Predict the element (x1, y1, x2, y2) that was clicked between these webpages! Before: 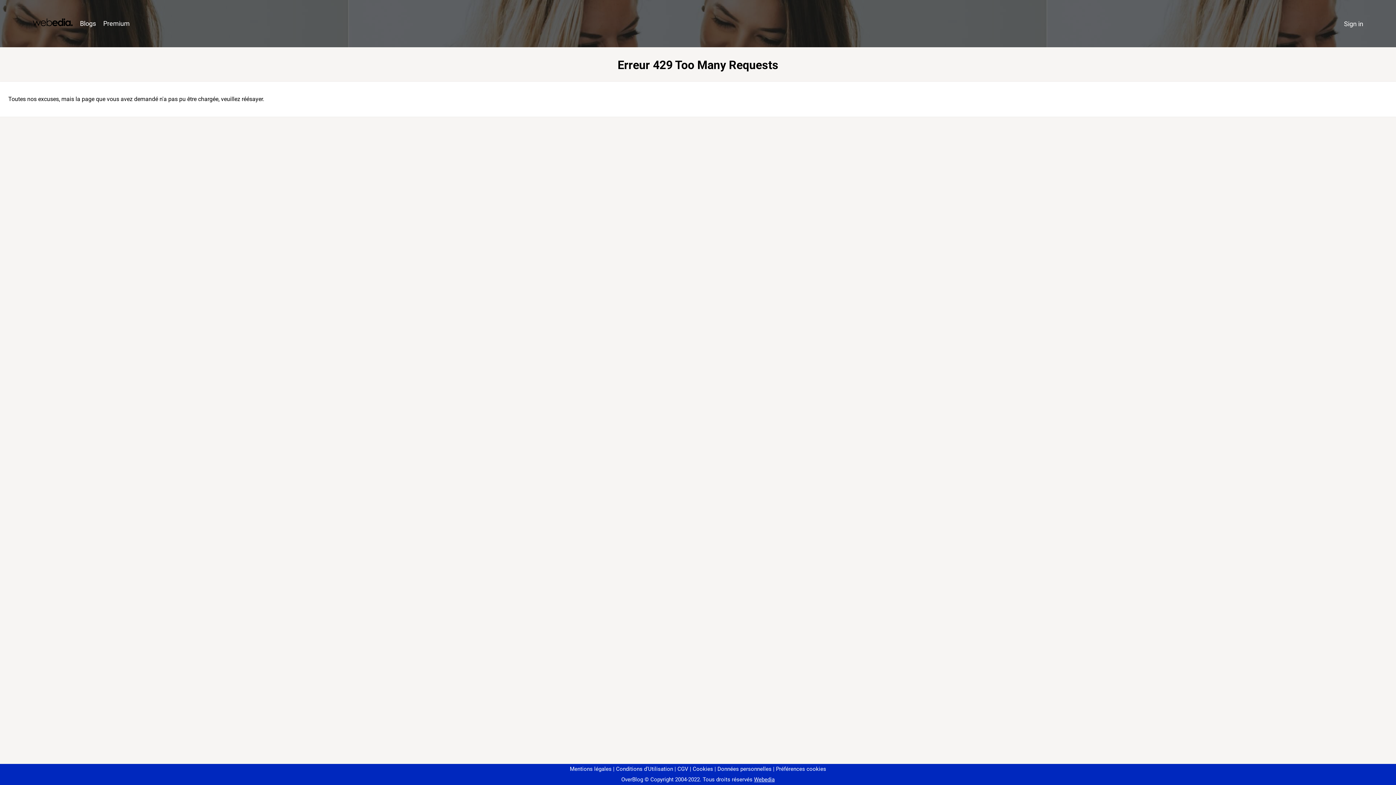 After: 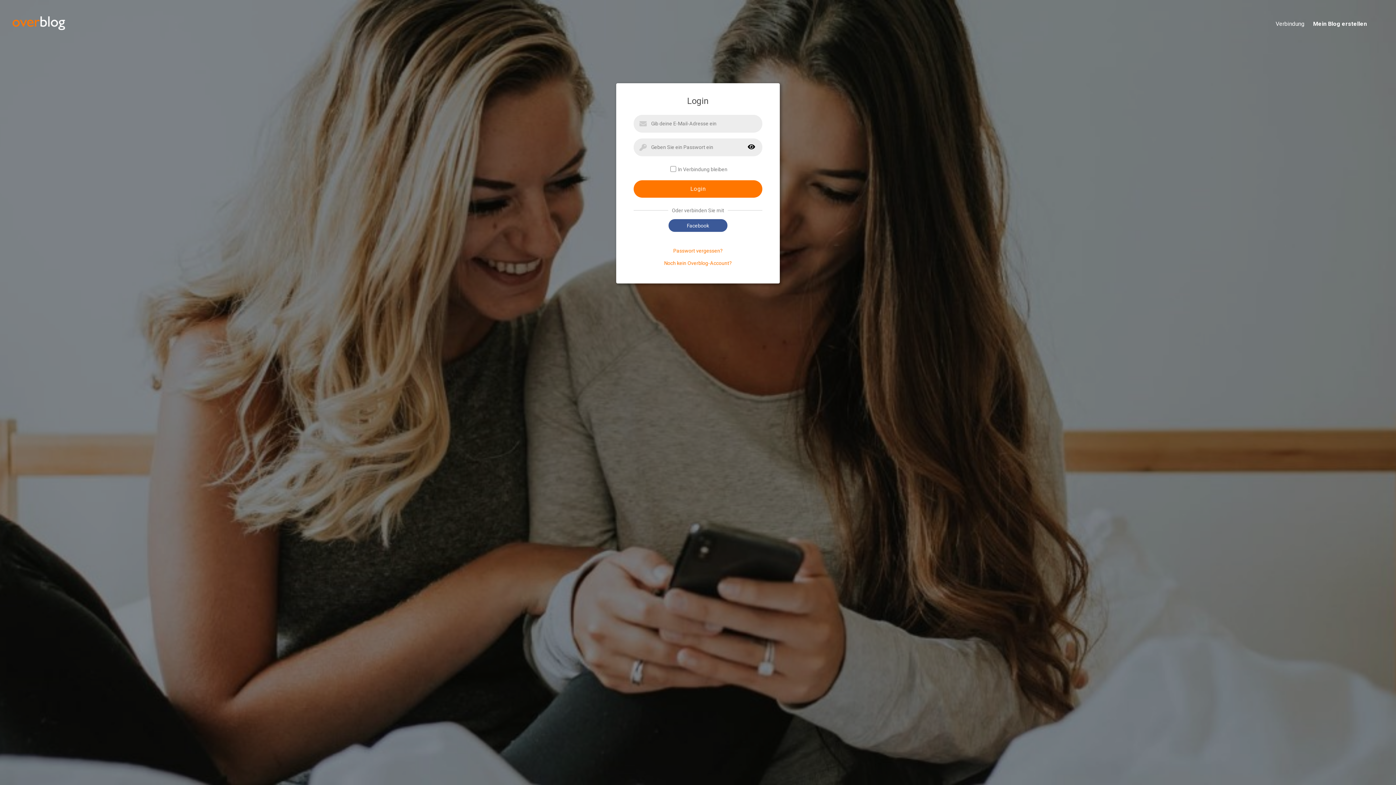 Action: label: Sign in bbox: (1340, 16, 1367, 31)